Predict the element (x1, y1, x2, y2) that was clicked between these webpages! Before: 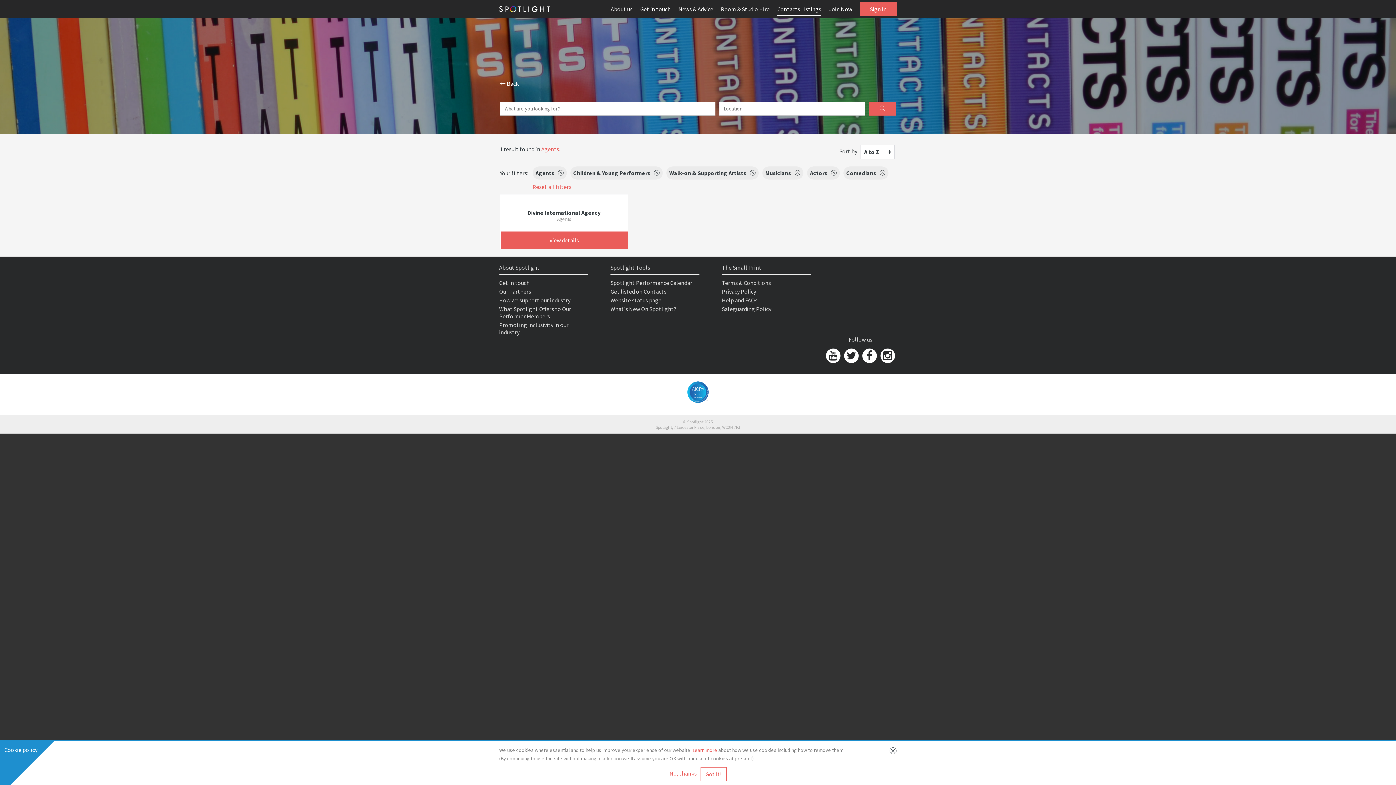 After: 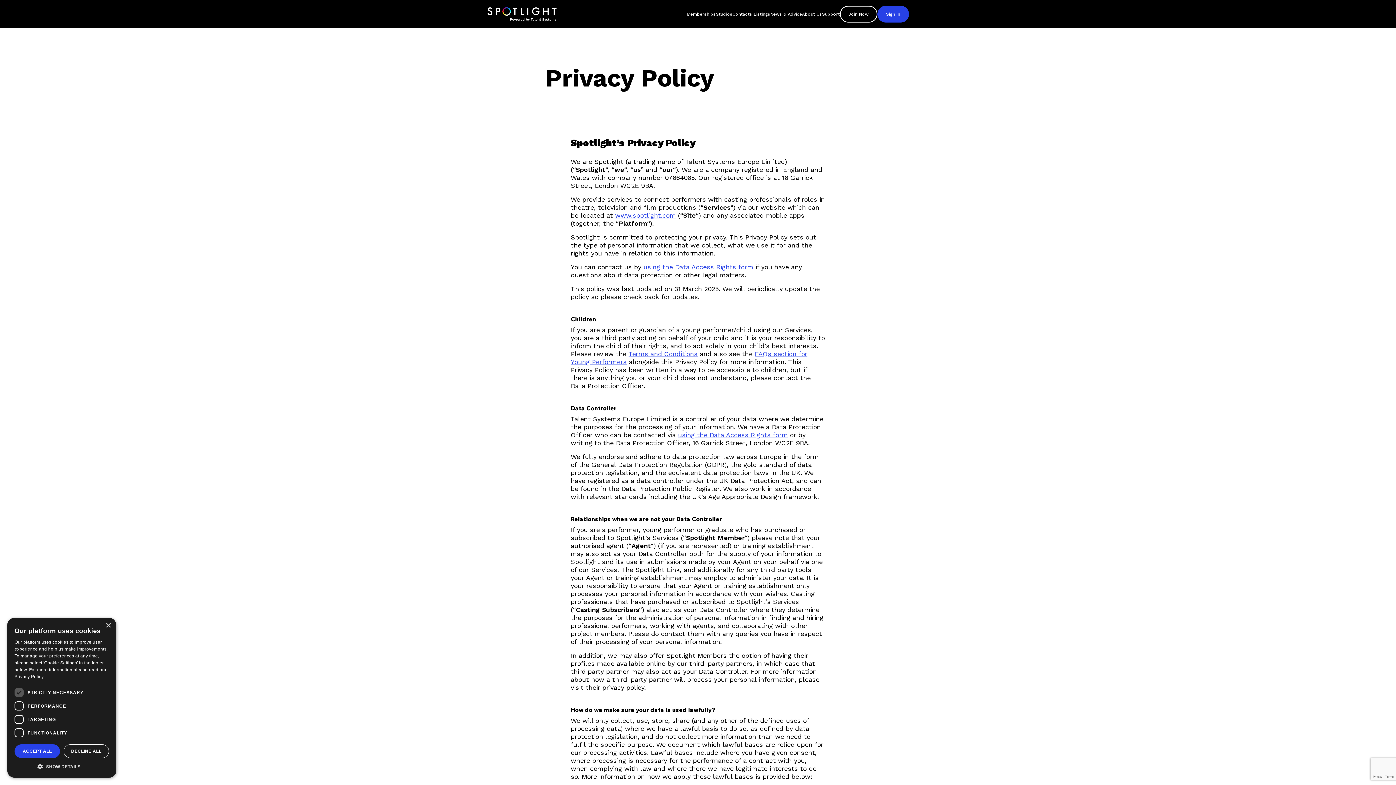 Action: label: Learn more bbox: (692, 747, 717, 753)